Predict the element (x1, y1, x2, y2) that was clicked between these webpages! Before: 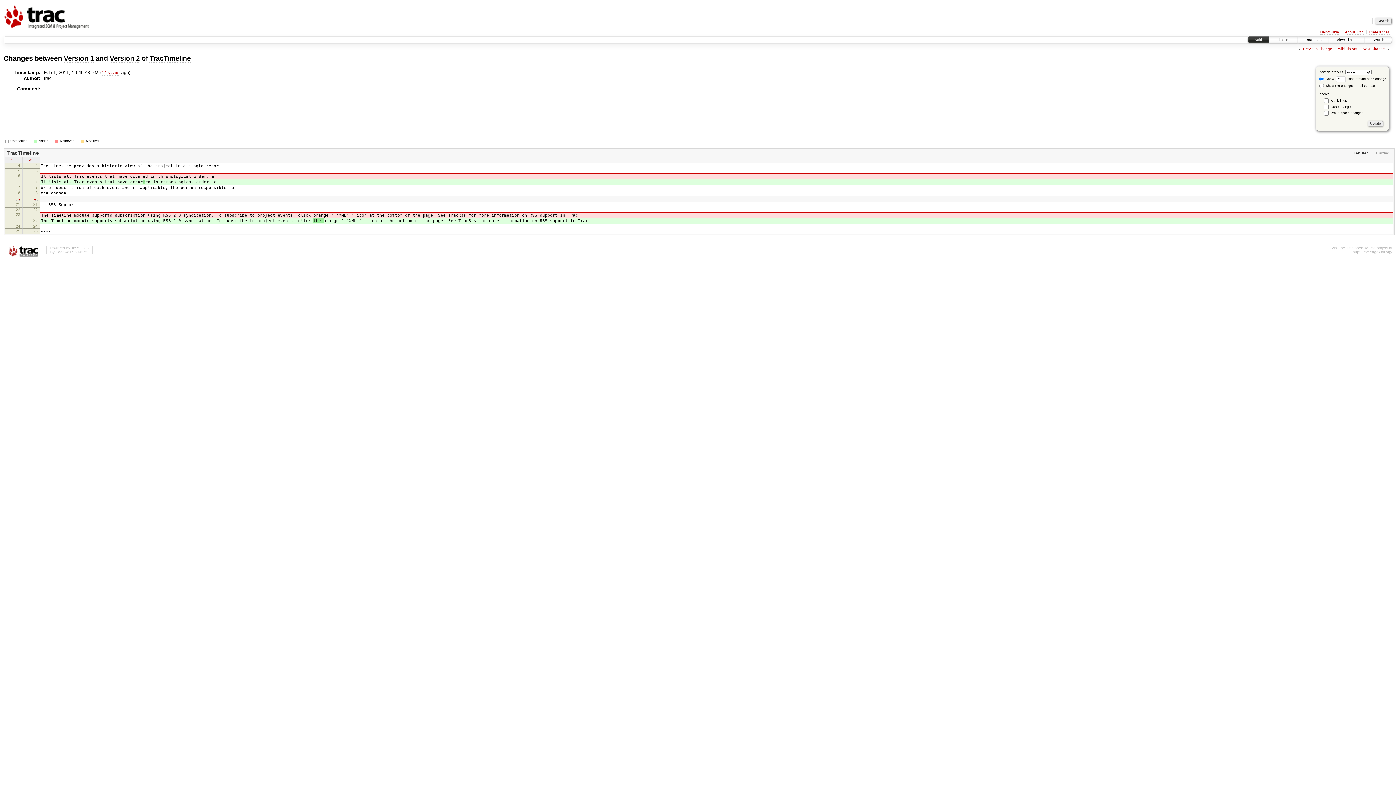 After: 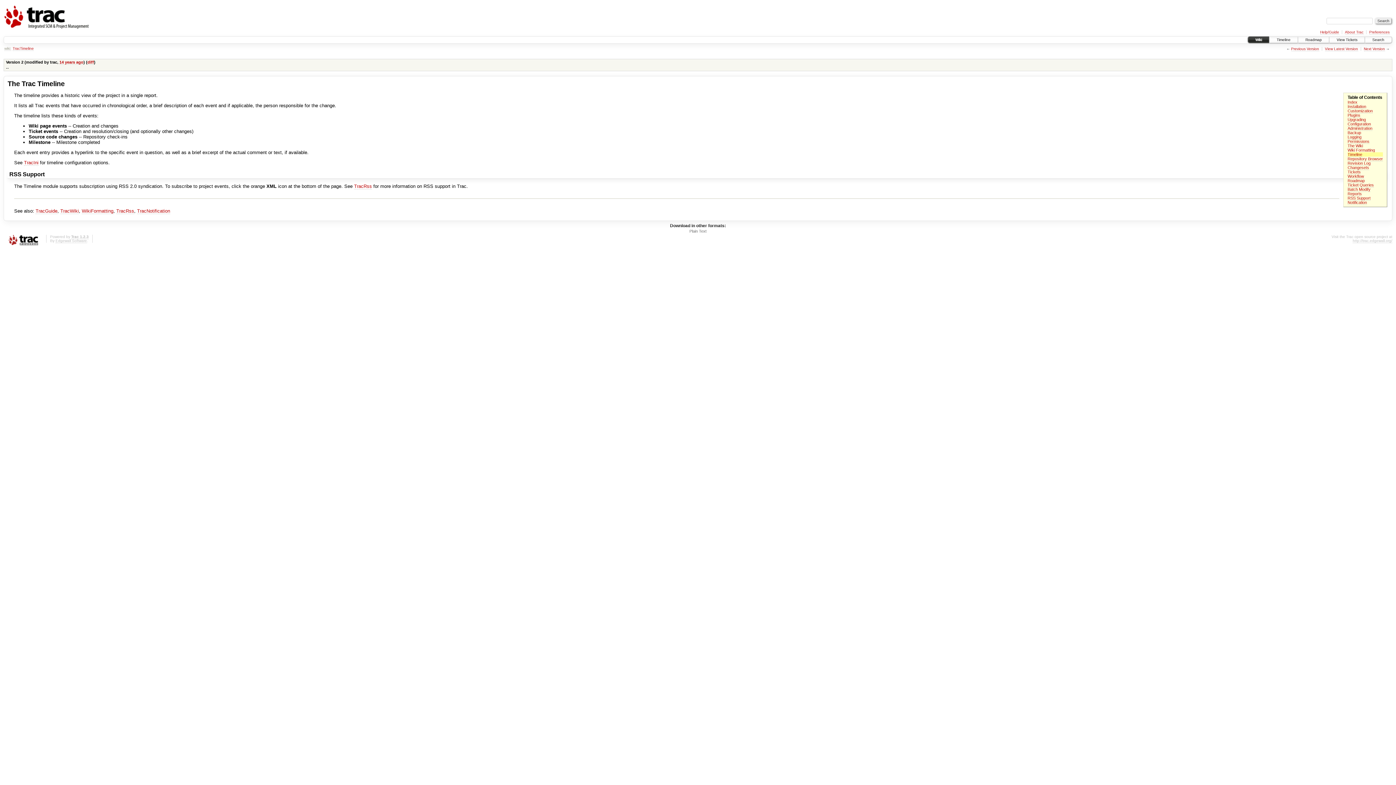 Action: label: Version 2 bbox: (109, 54, 139, 62)